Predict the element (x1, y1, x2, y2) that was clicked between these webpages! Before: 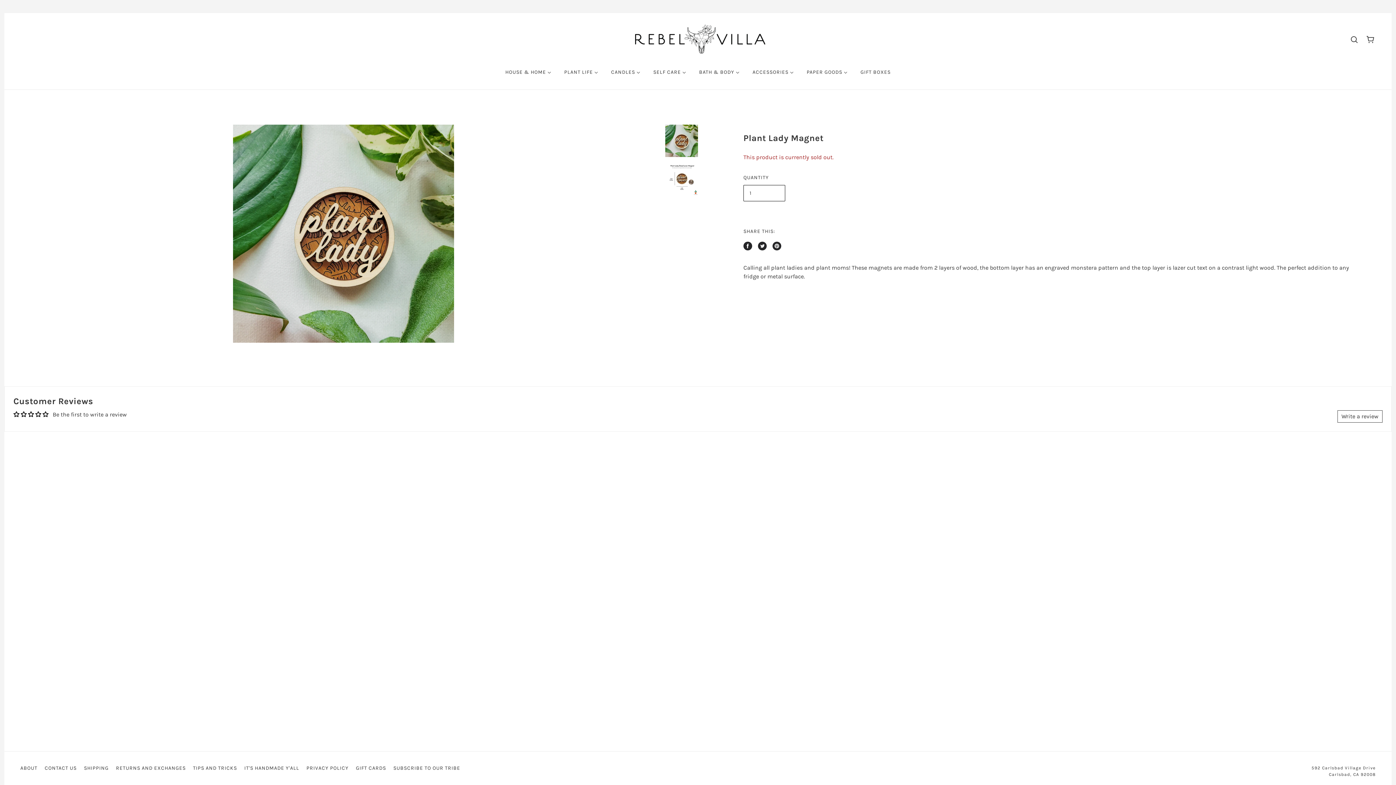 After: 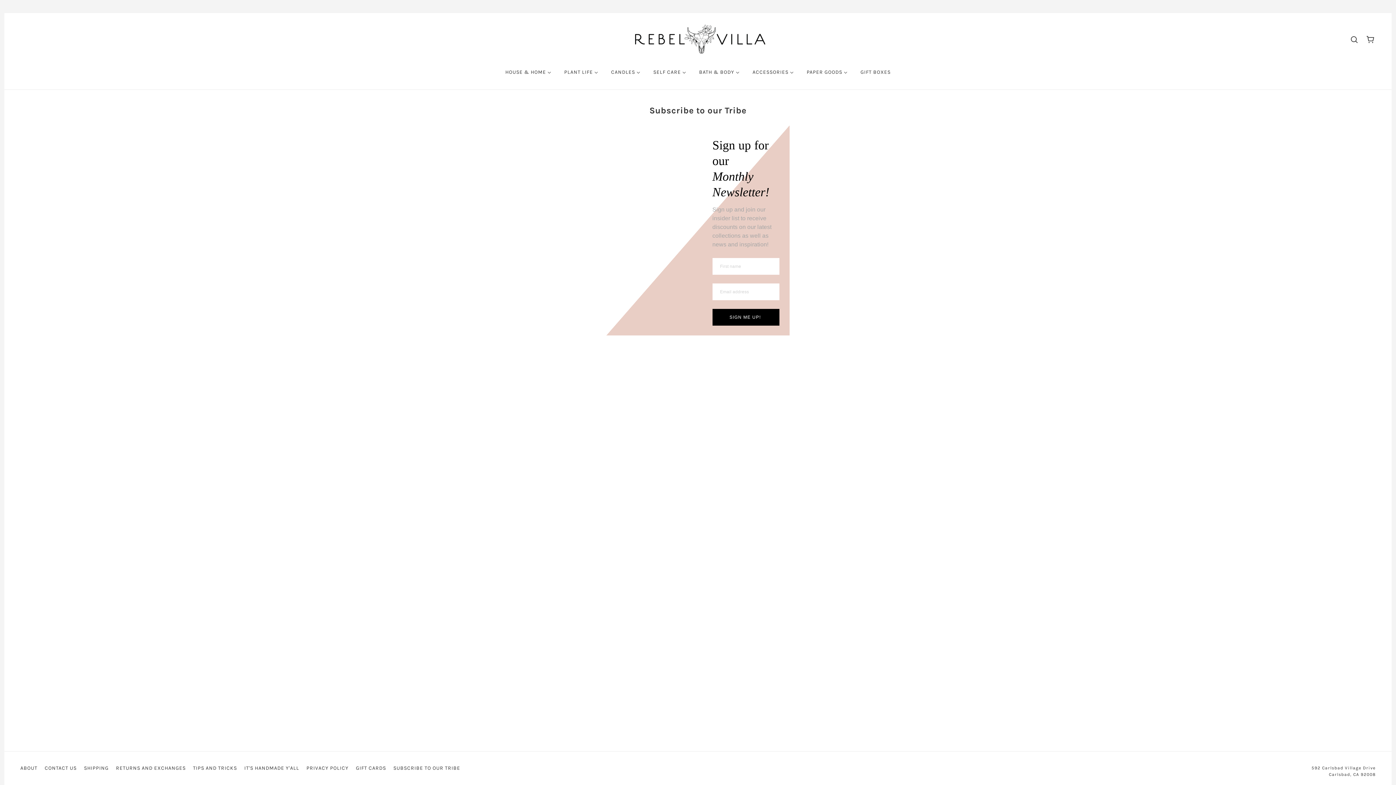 Action: bbox: (393, 765, 460, 771) label: SUBSCRIBE TO OUR TRIBE